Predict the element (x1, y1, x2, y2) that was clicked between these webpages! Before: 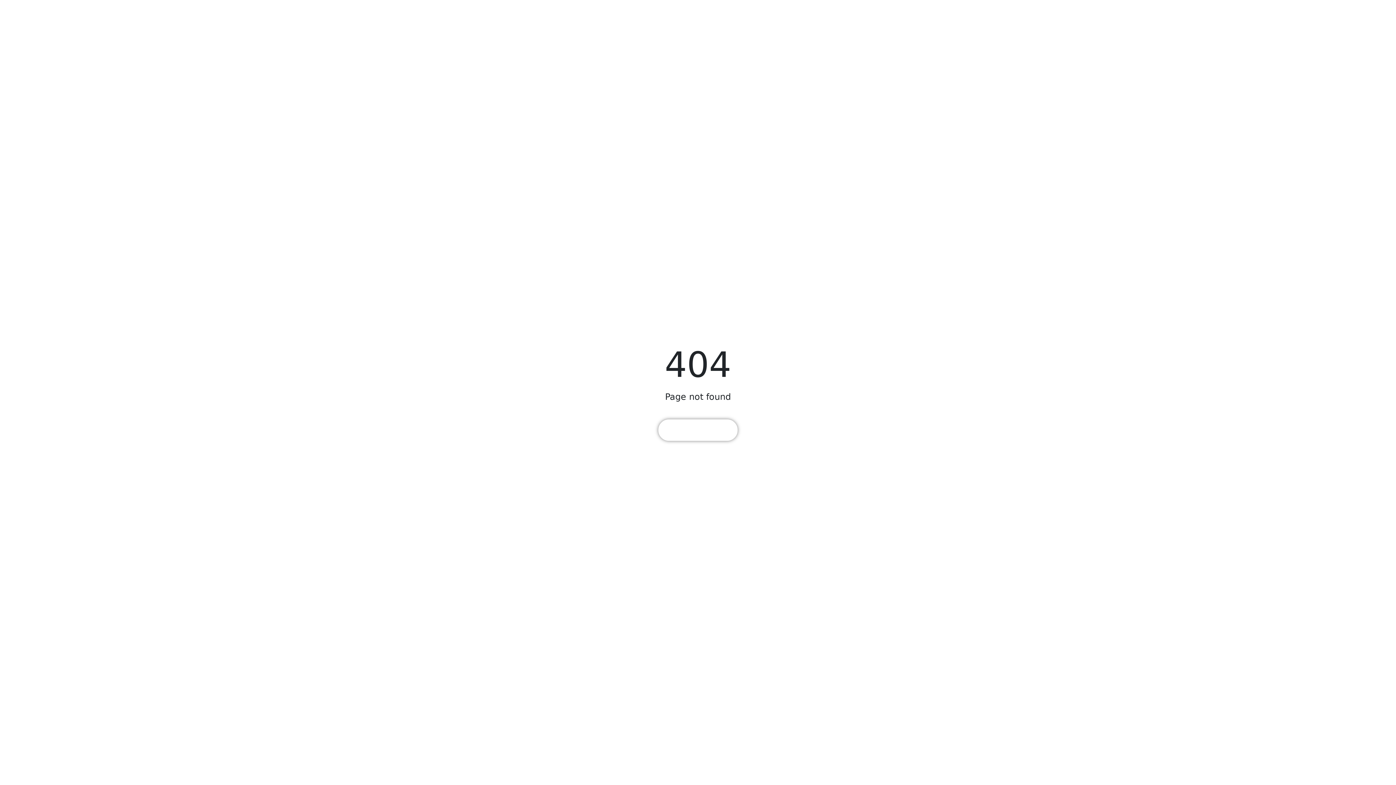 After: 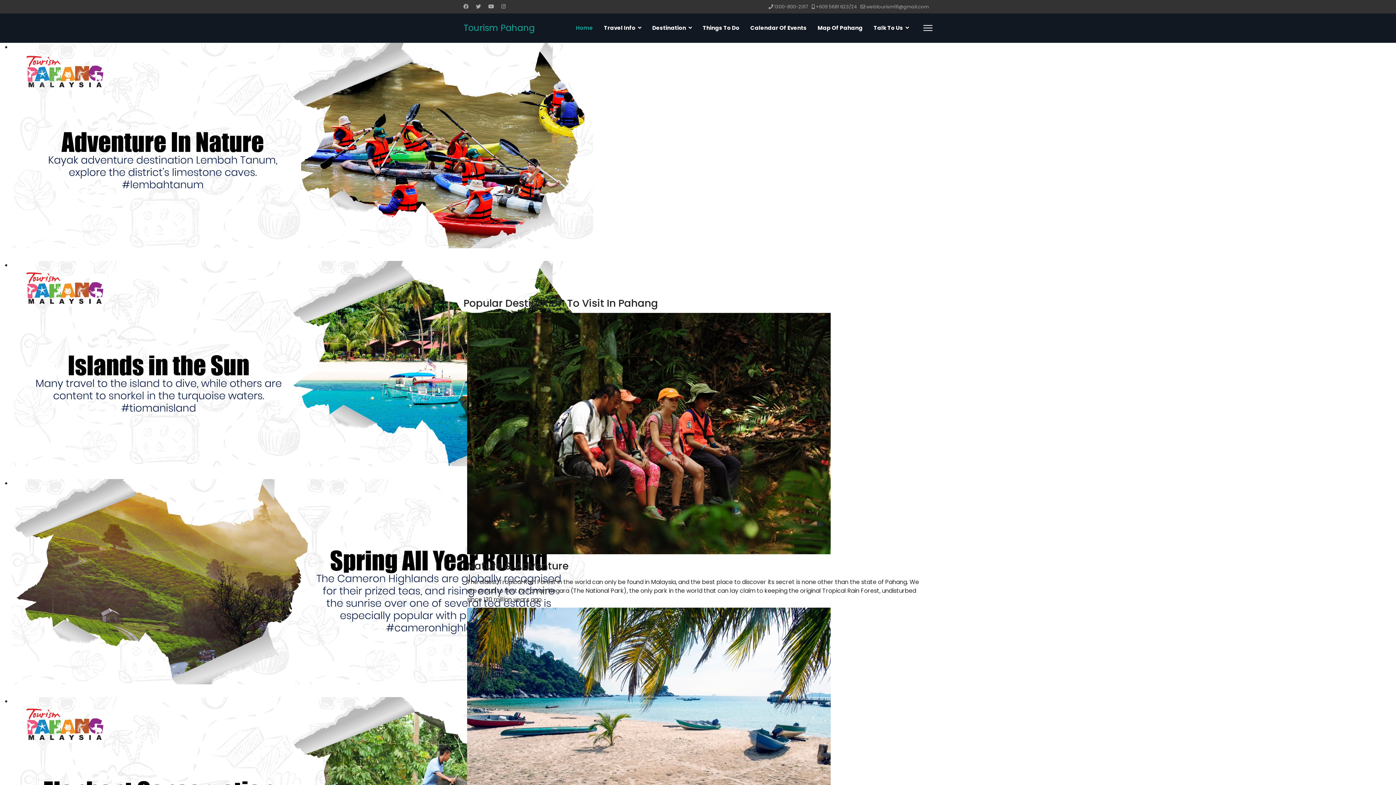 Action: bbox: (658, 419, 737, 441) label:  HOME PAGE